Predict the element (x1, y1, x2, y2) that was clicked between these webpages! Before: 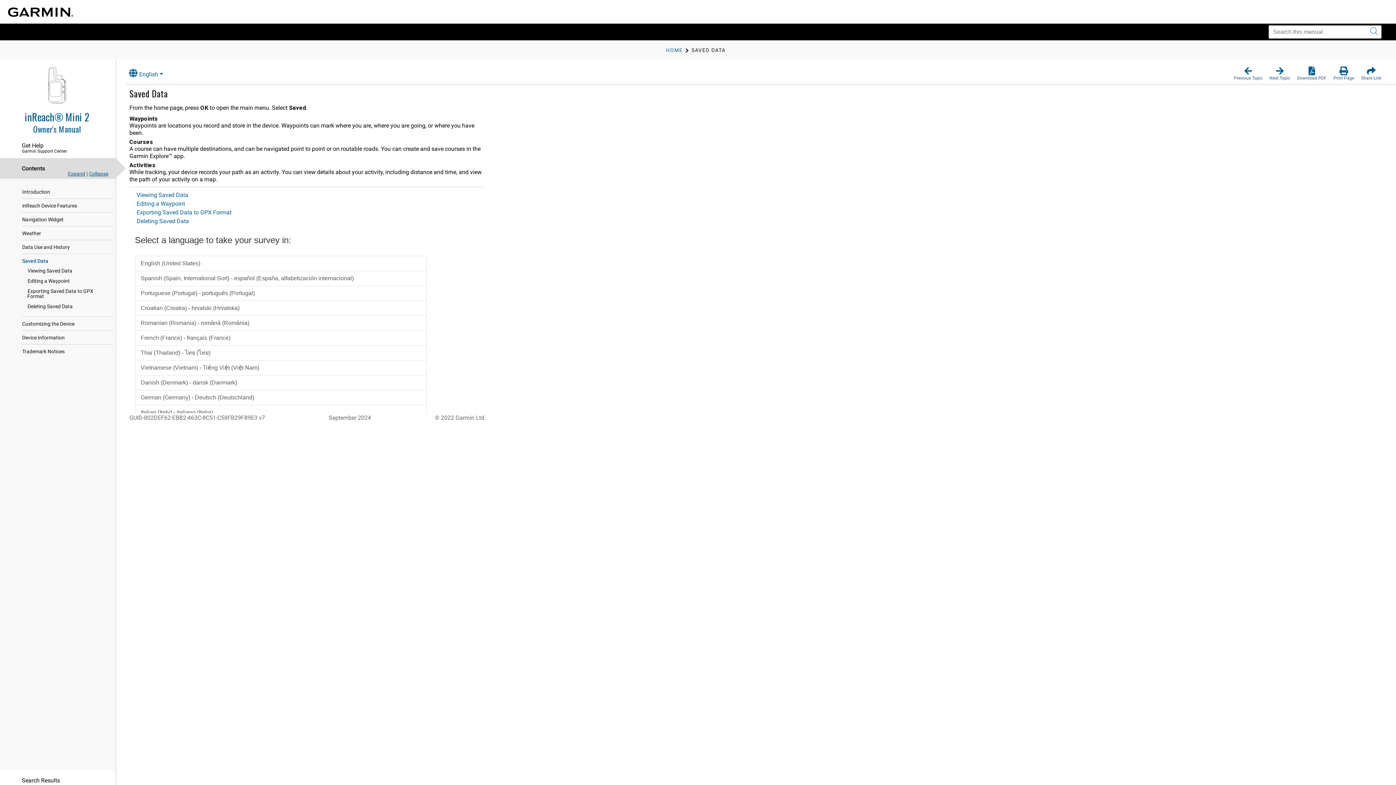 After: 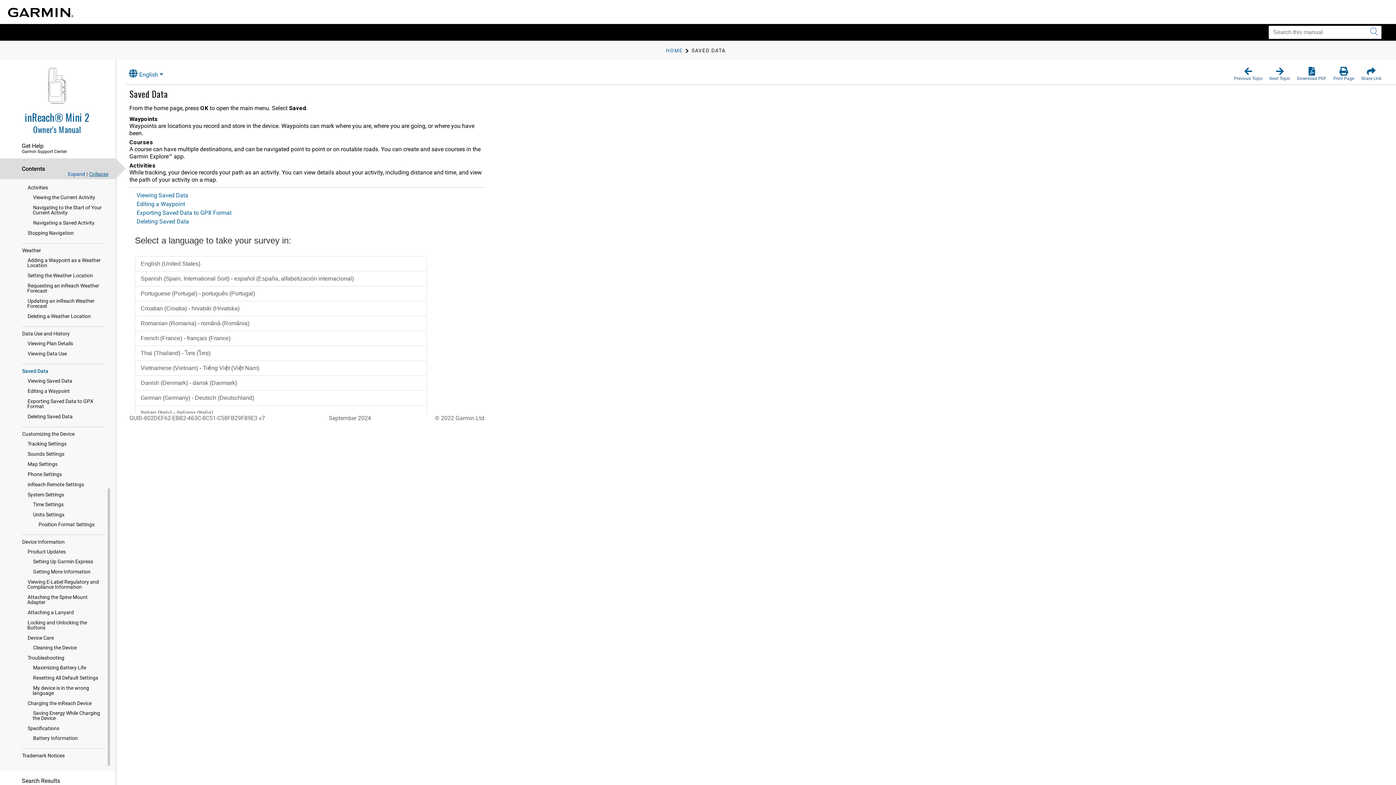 Action: bbox: (68, 170, 85, 176) label: Expand